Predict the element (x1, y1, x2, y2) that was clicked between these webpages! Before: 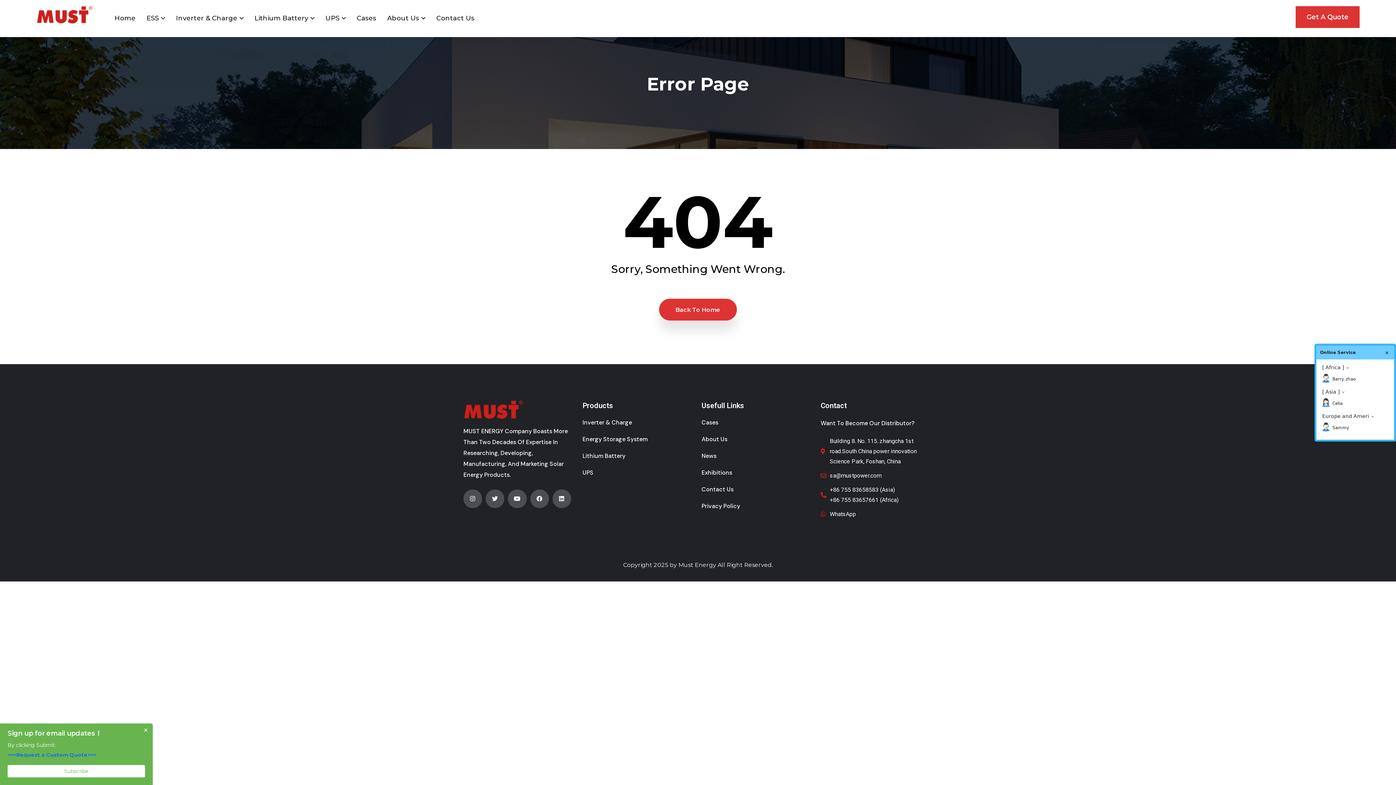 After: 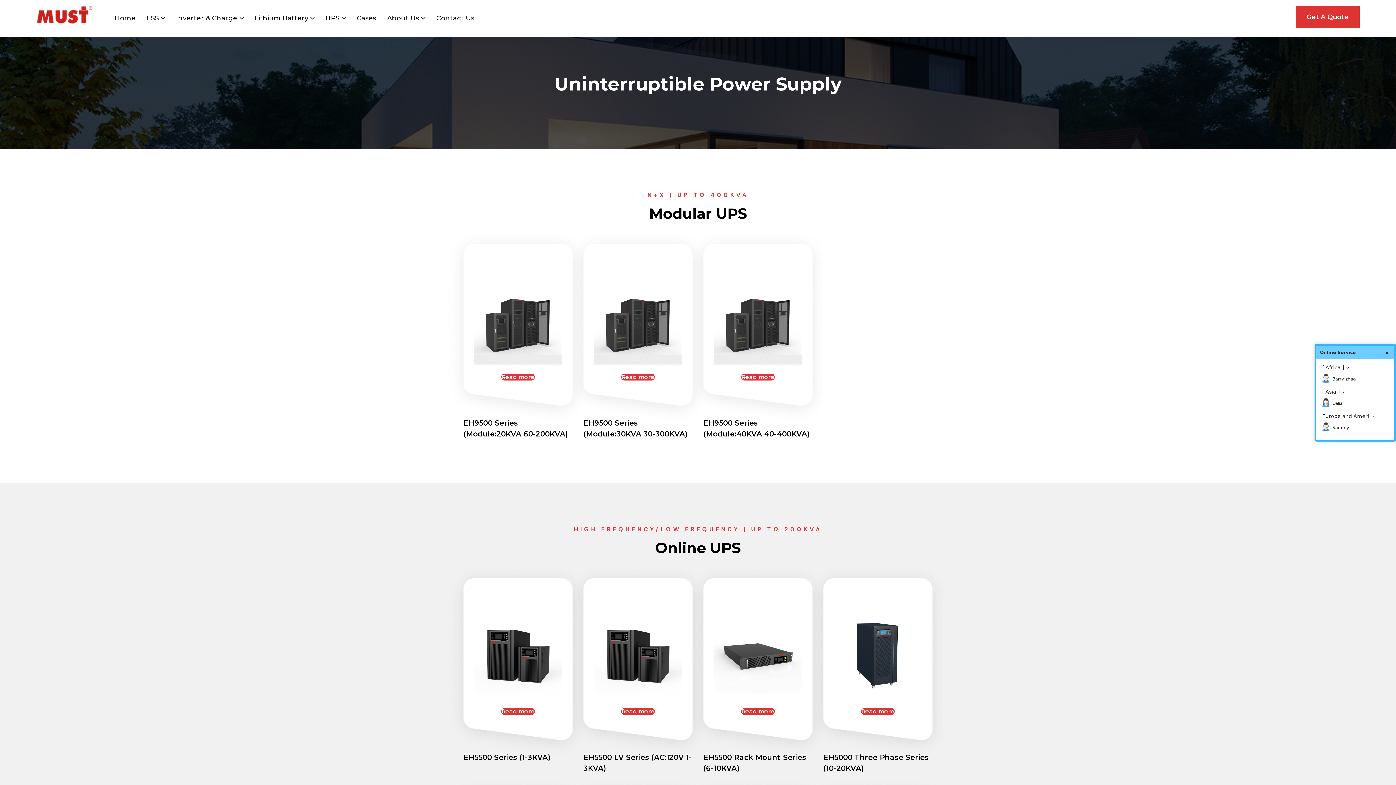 Action: bbox: (582, 469, 593, 476) label: UPS